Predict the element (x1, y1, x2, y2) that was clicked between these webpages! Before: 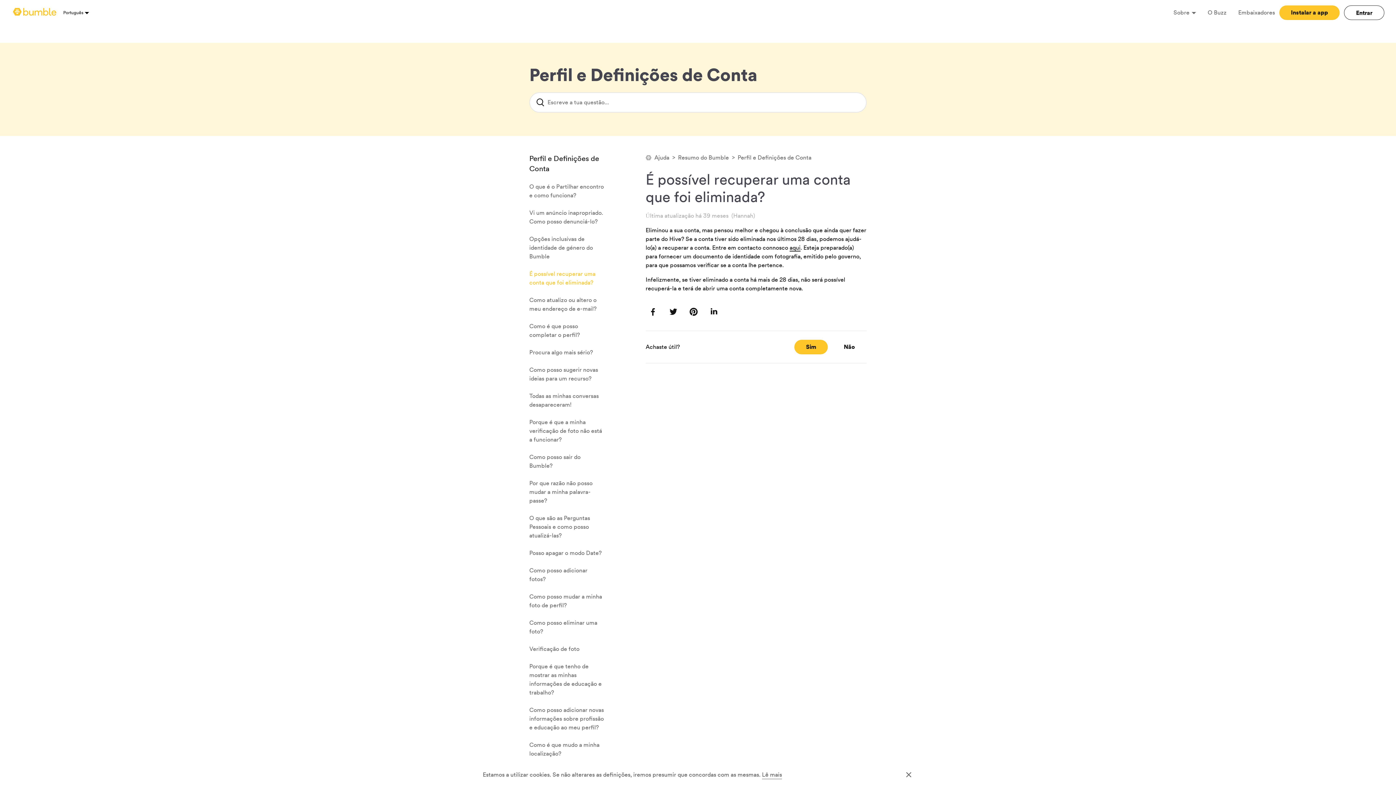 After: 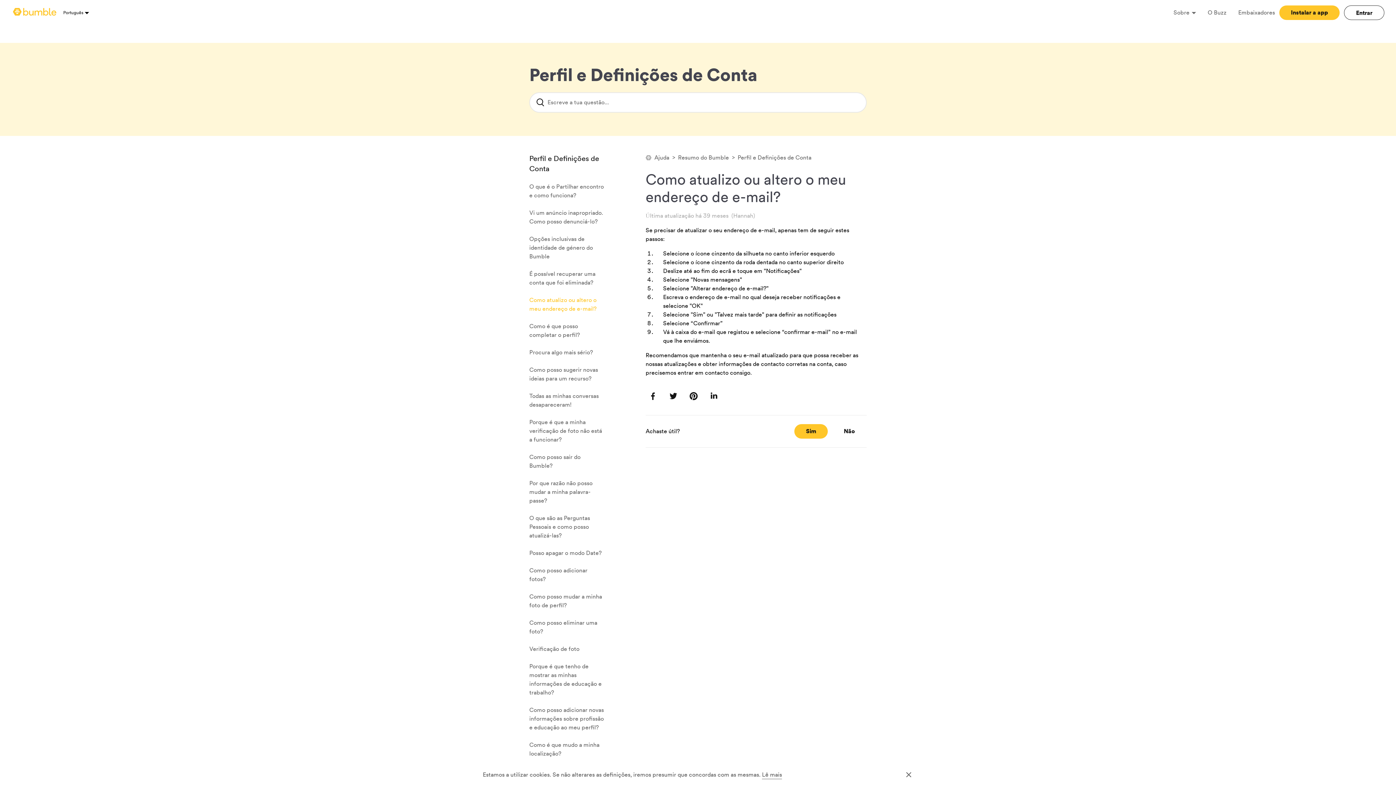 Action: label: Como atualizo ou altero o meu endereço de e-mail? bbox: (529, 296, 596, 313)